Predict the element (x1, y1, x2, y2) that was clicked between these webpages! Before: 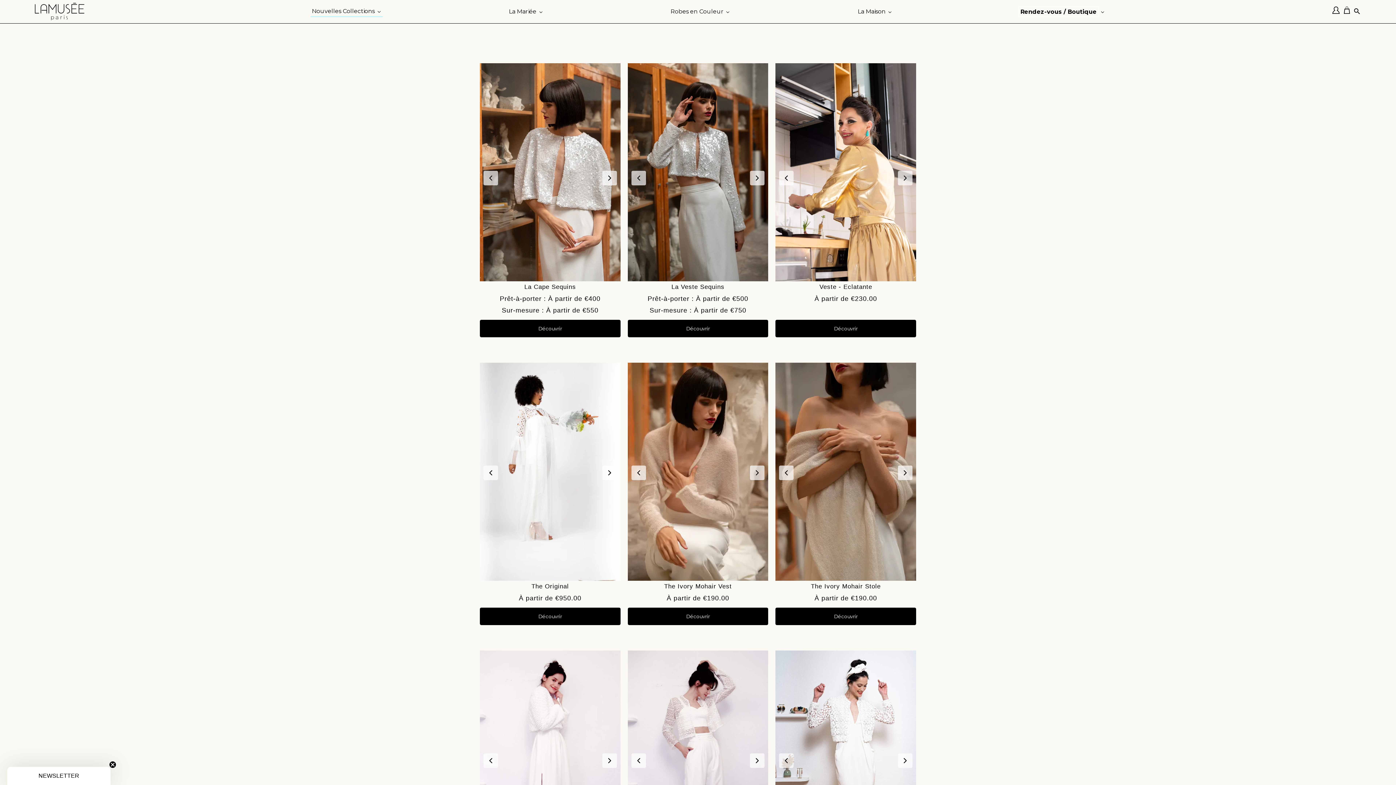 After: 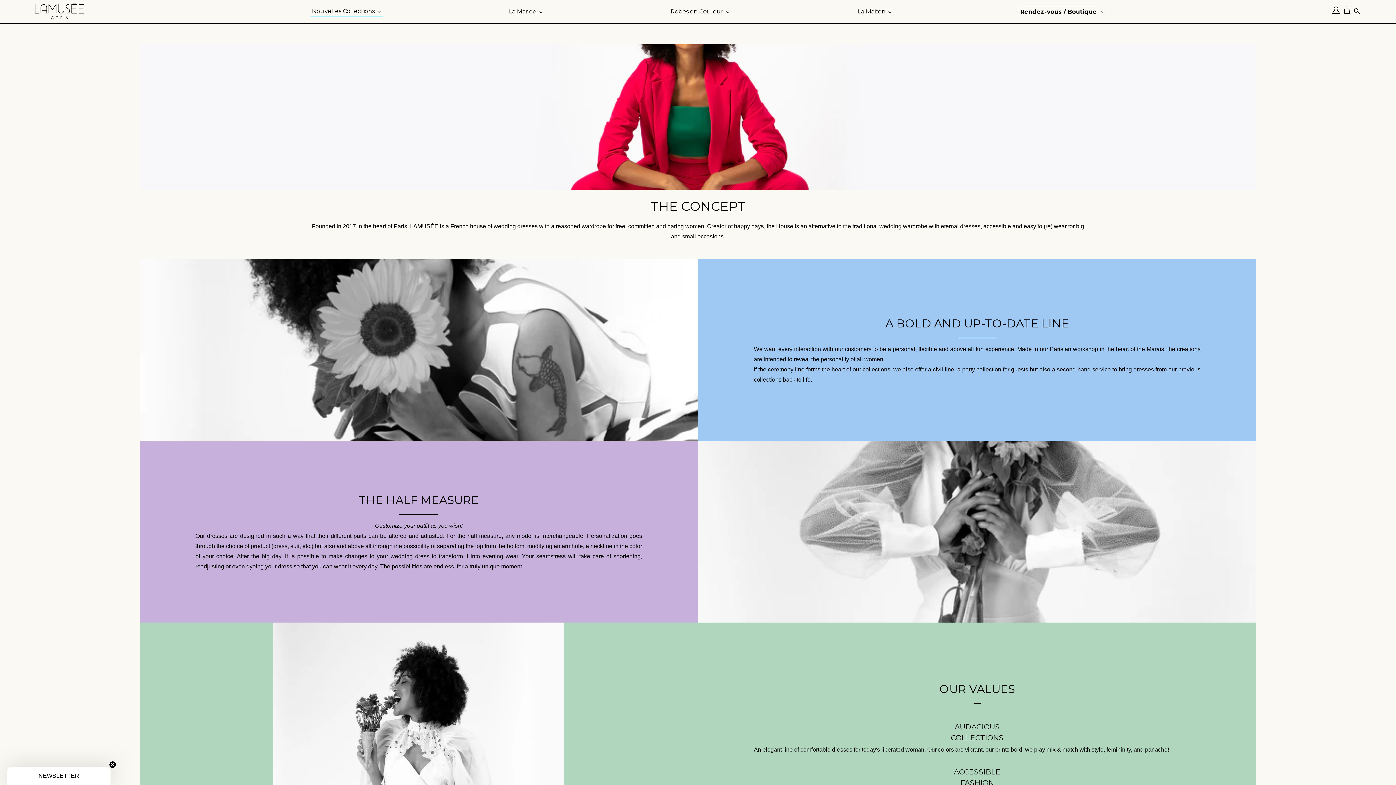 Action: bbox: (856, 7, 893, 14) label: La Maison